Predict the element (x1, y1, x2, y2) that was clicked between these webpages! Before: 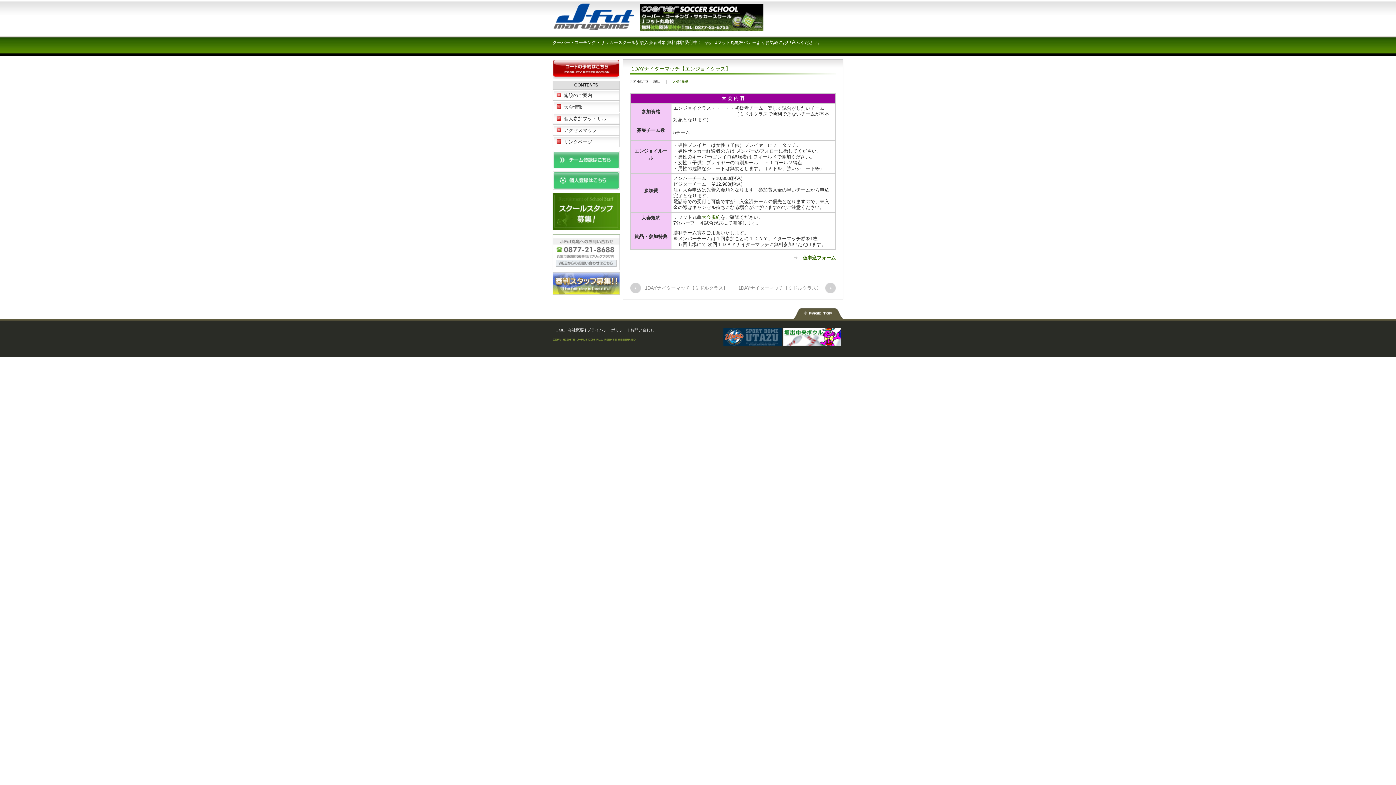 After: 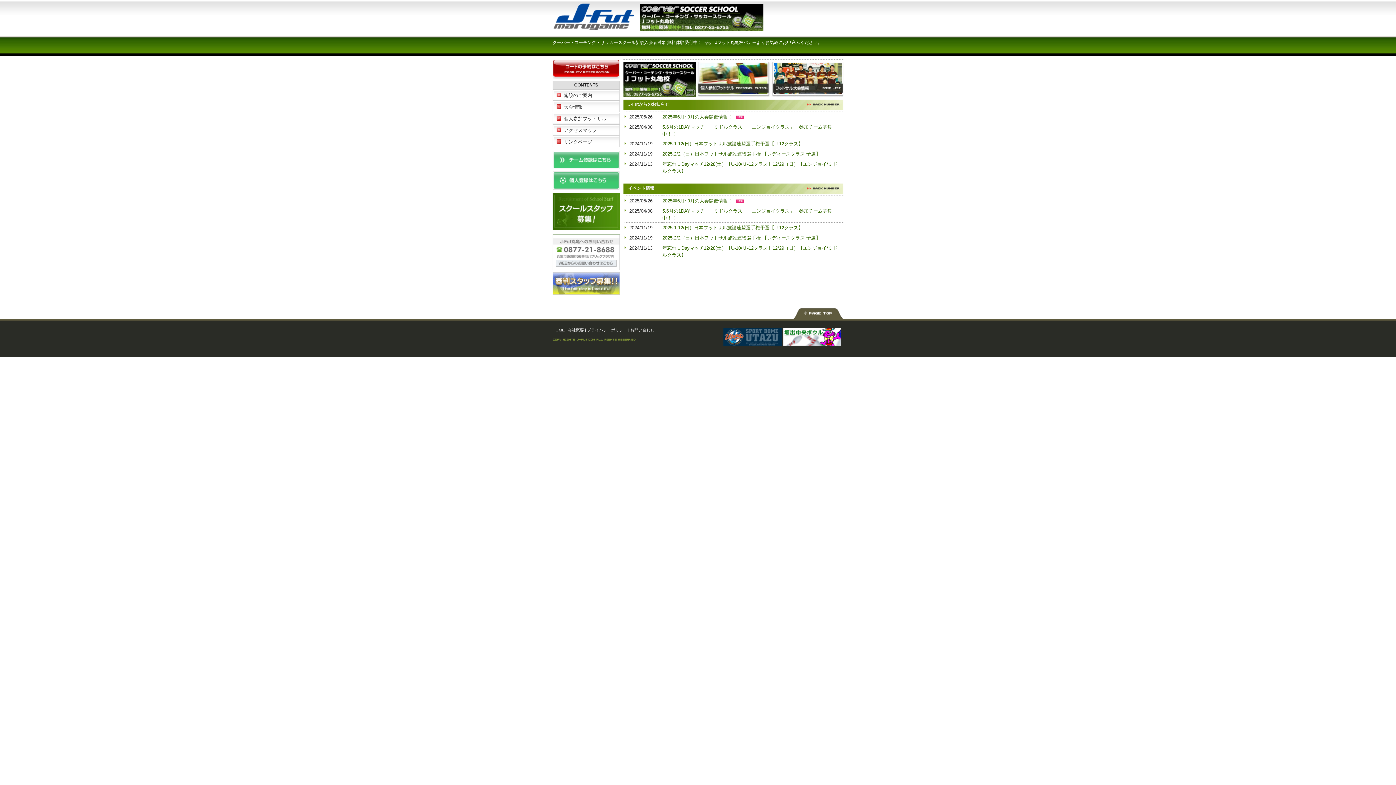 Action: bbox: (552, 327, 564, 332) label: HOME